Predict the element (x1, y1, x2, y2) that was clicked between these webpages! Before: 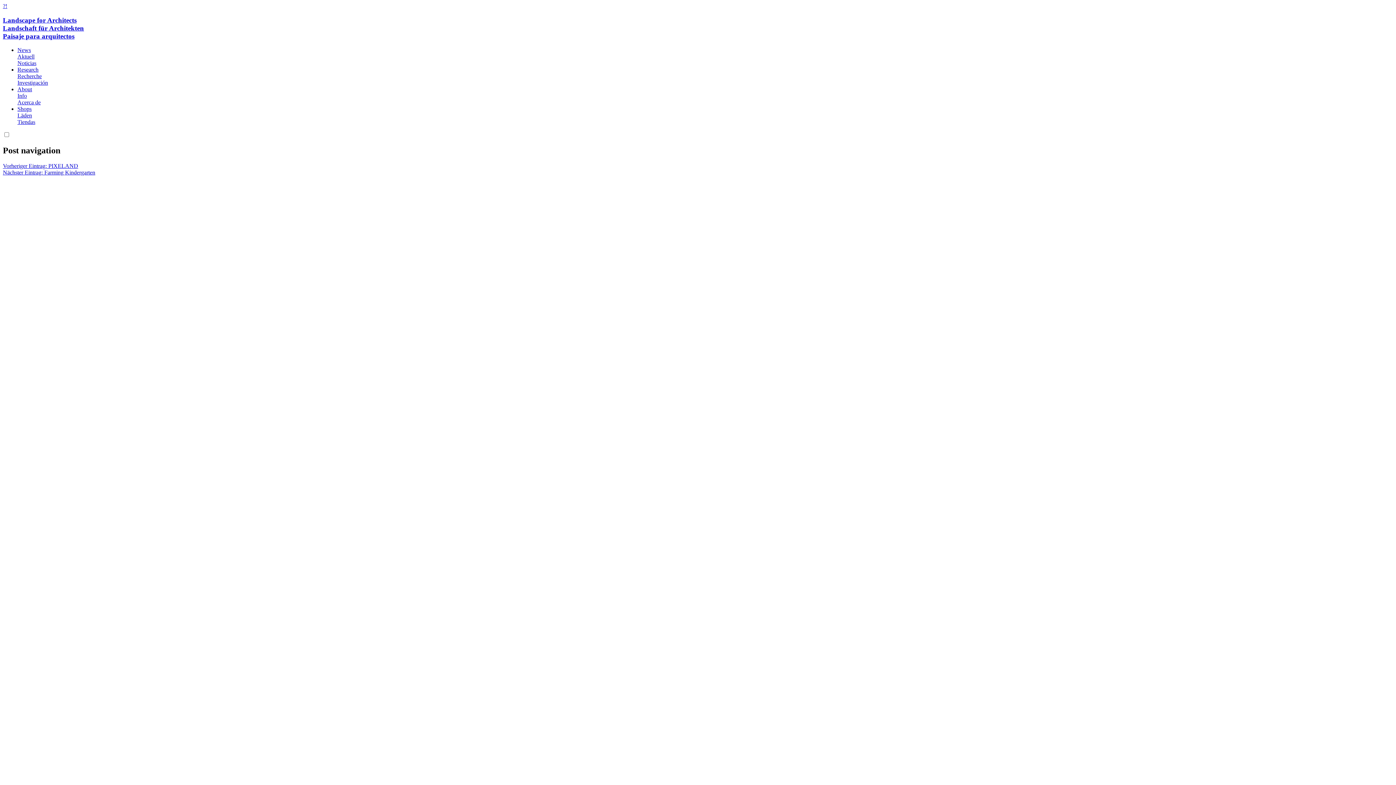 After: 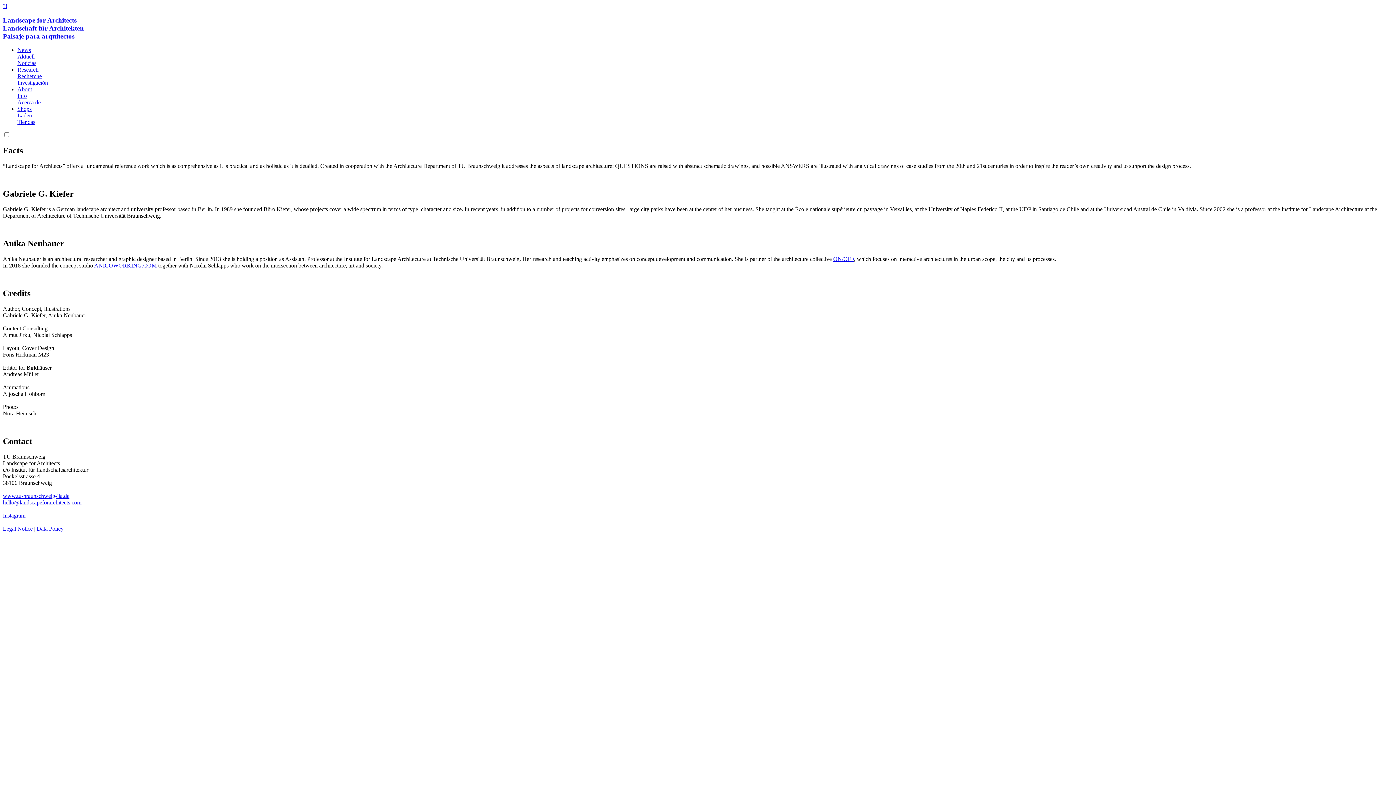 Action: label: Acerca de bbox: (17, 99, 40, 105)